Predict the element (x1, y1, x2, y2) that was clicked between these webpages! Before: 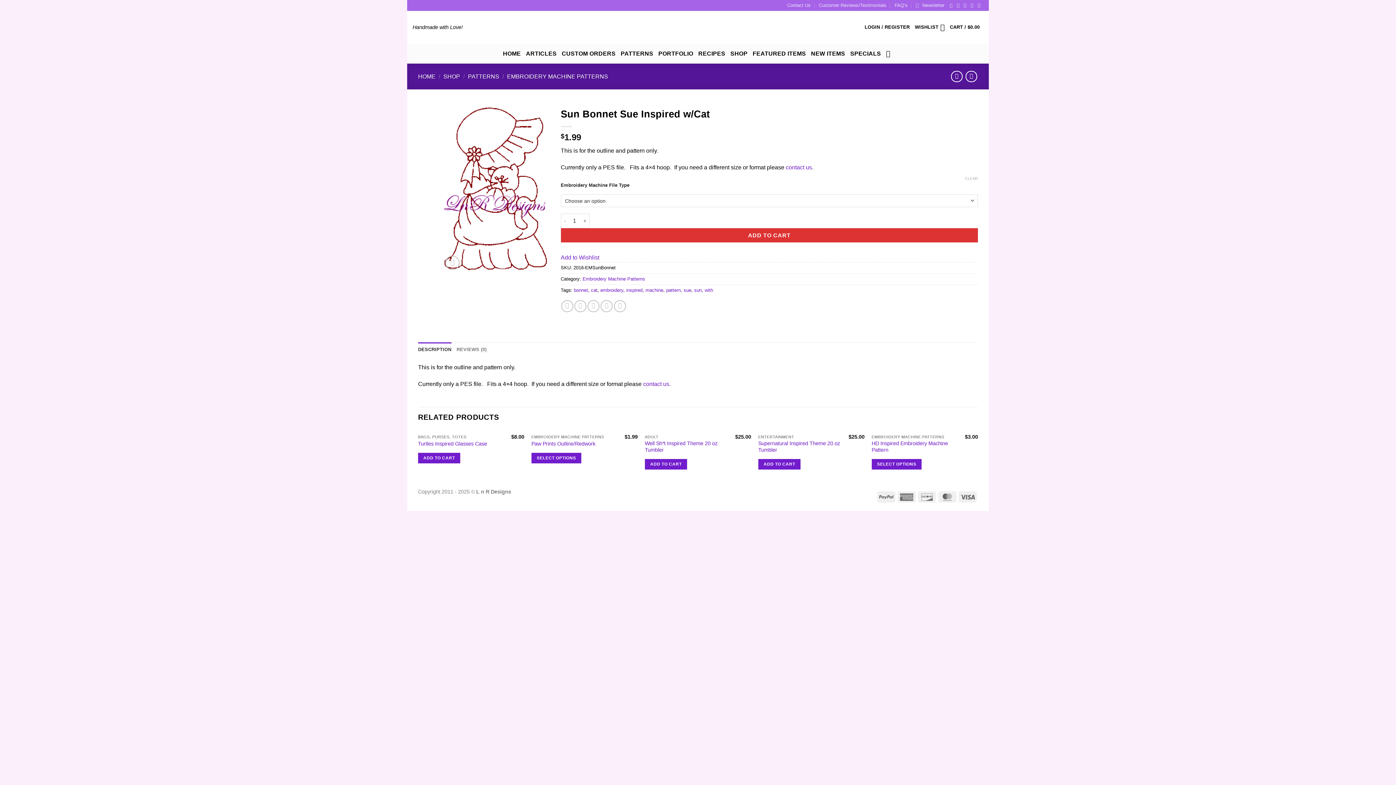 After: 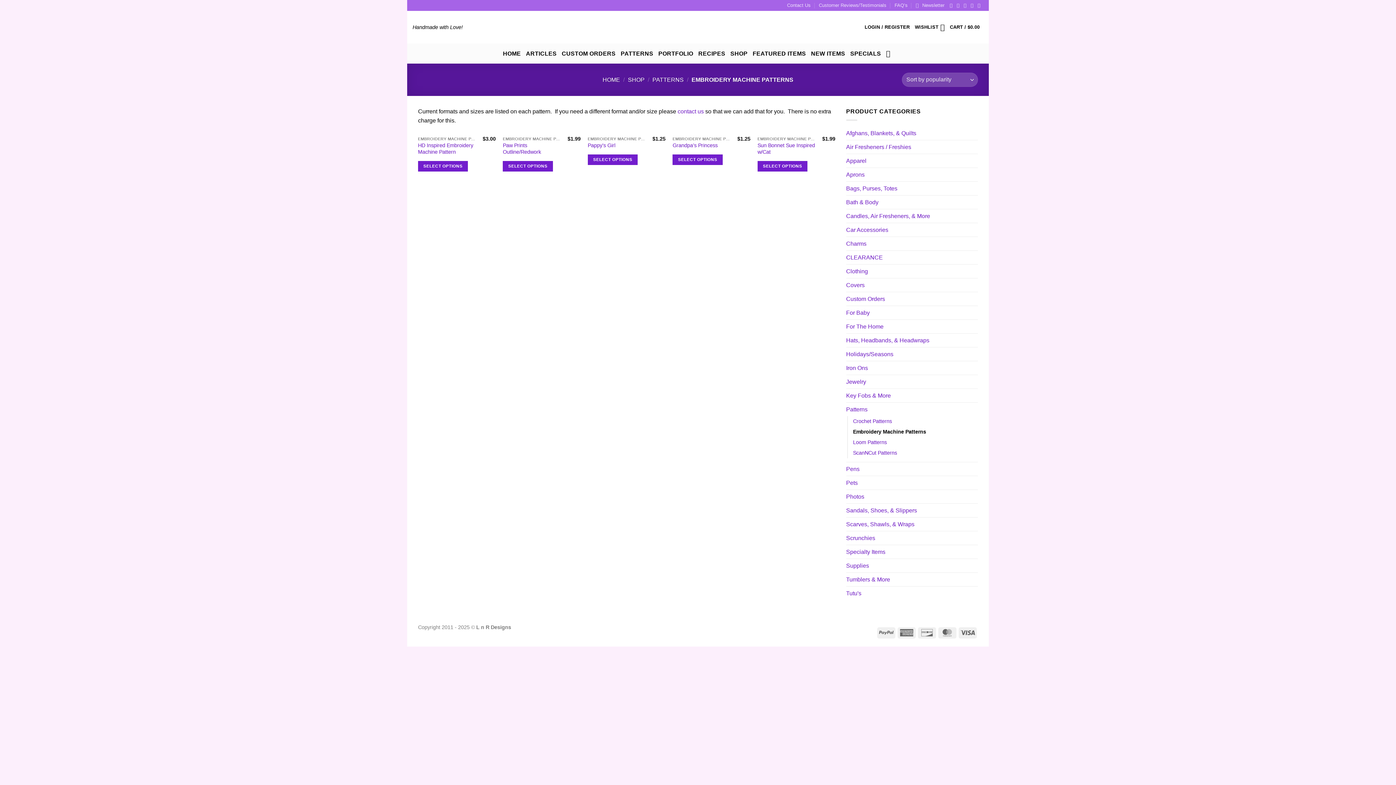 Action: label: EMBROIDERY MACHINE PATTERNS bbox: (507, 73, 608, 79)